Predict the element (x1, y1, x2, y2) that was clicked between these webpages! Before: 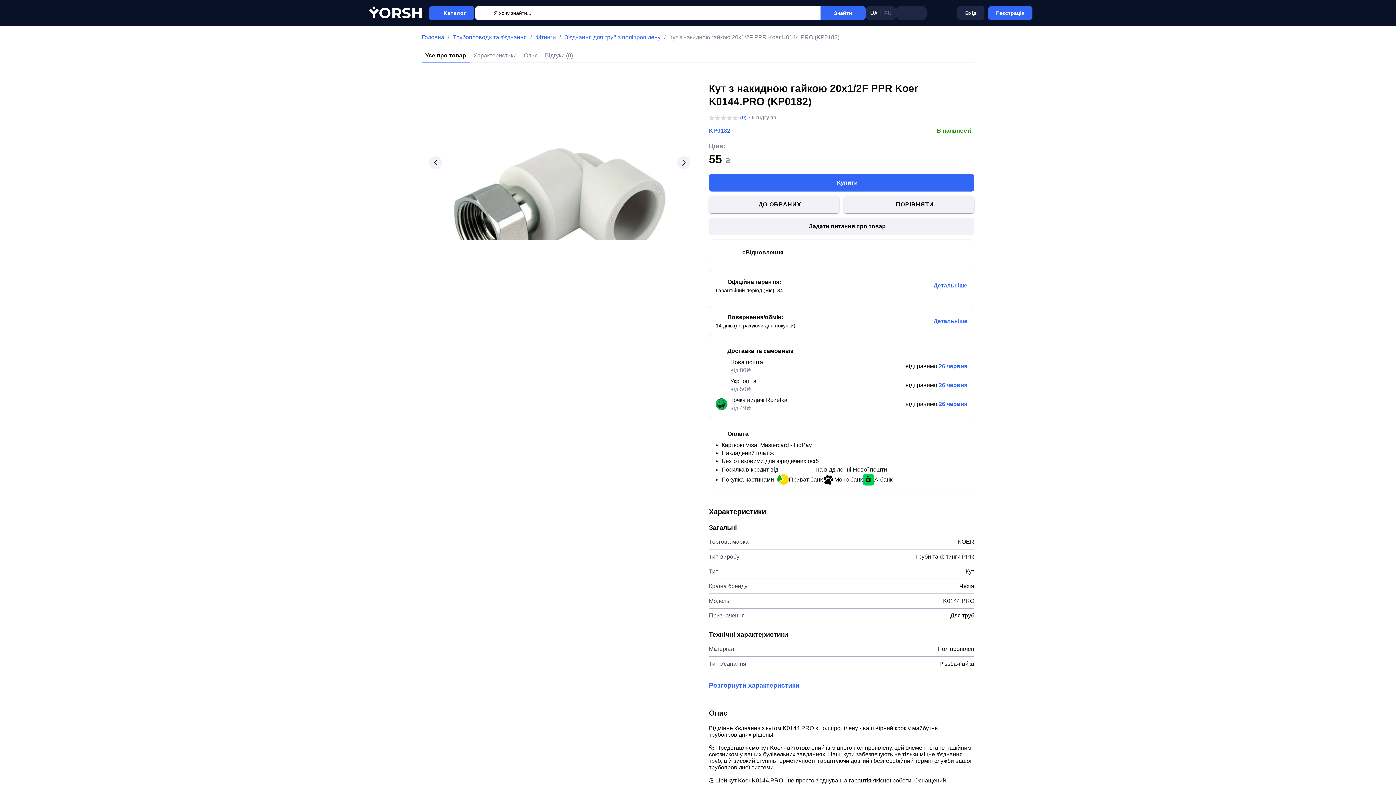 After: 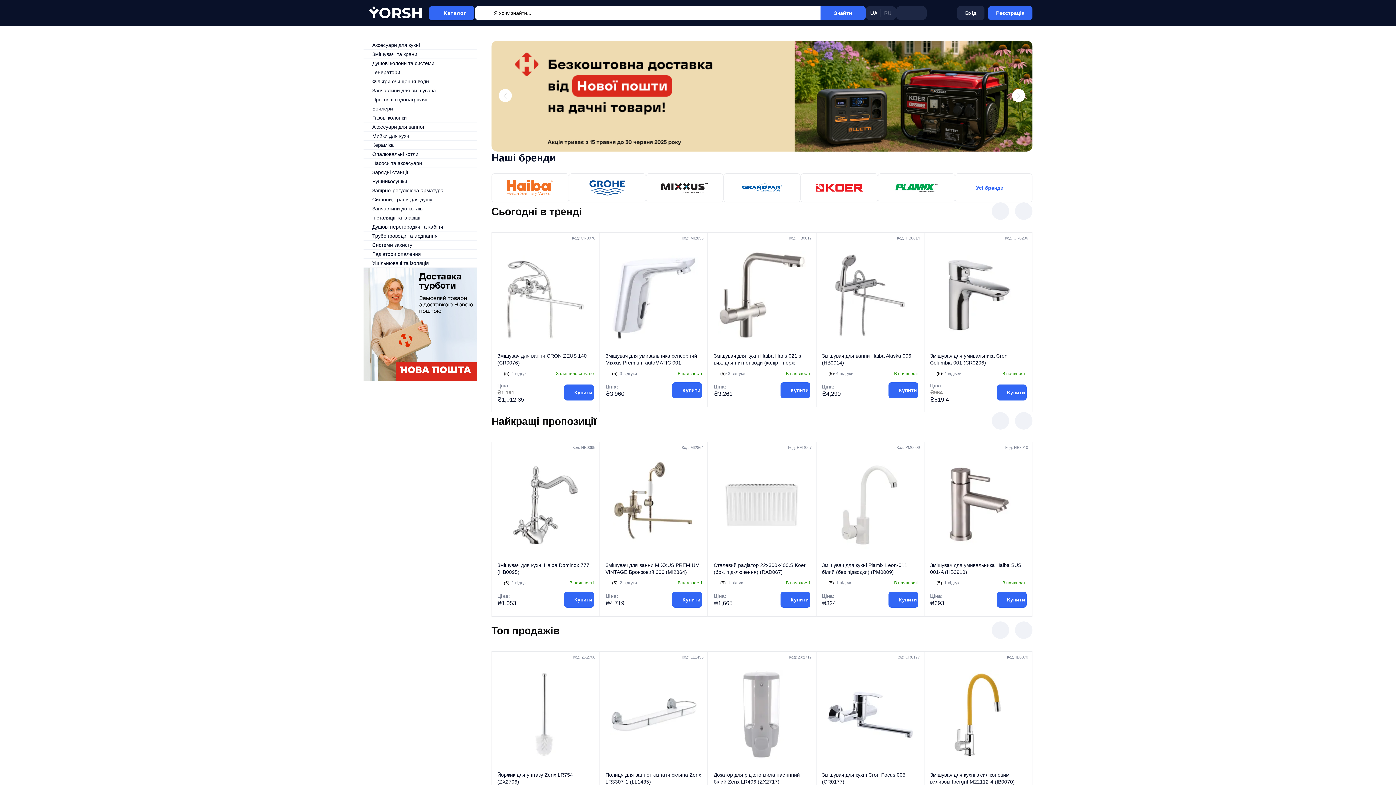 Action: bbox: (421, 33, 444, 41) label: Головна